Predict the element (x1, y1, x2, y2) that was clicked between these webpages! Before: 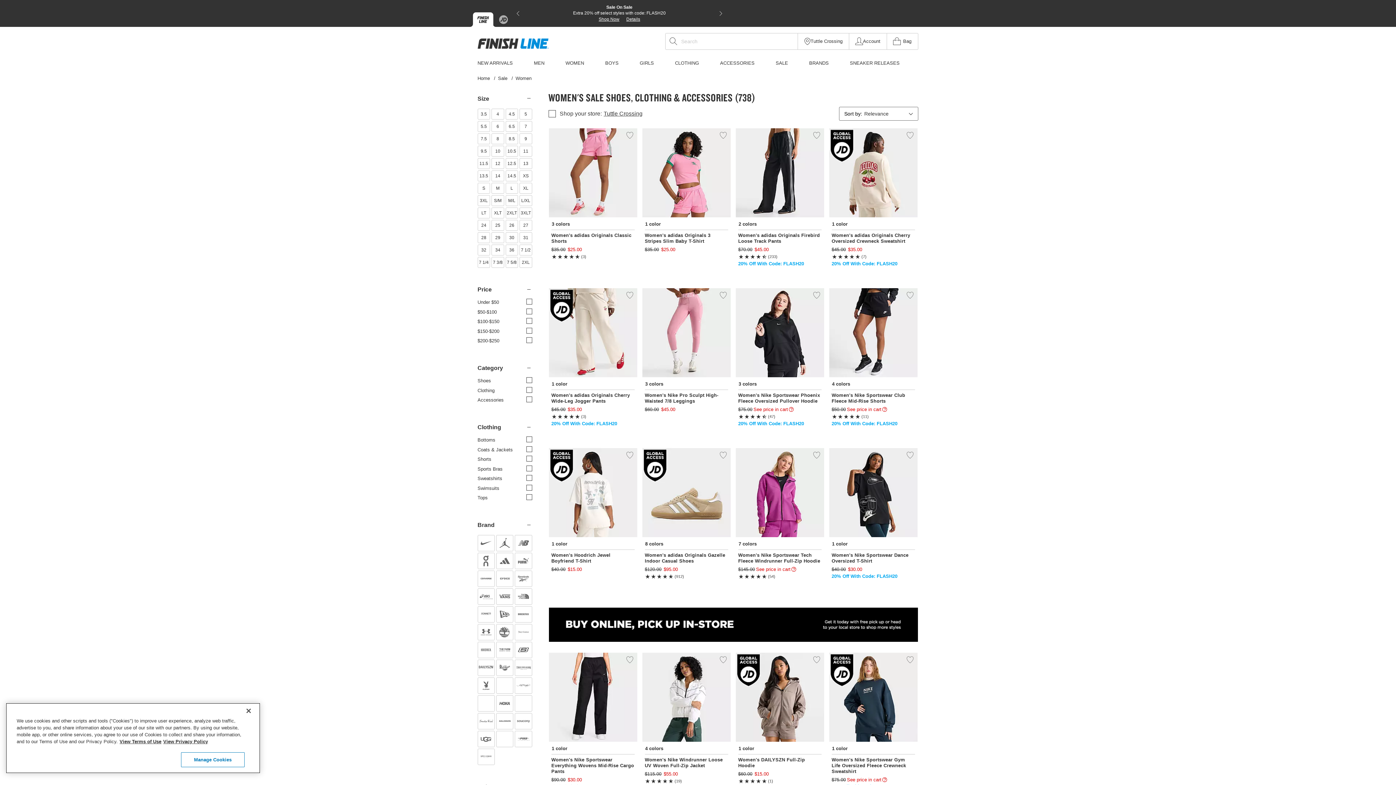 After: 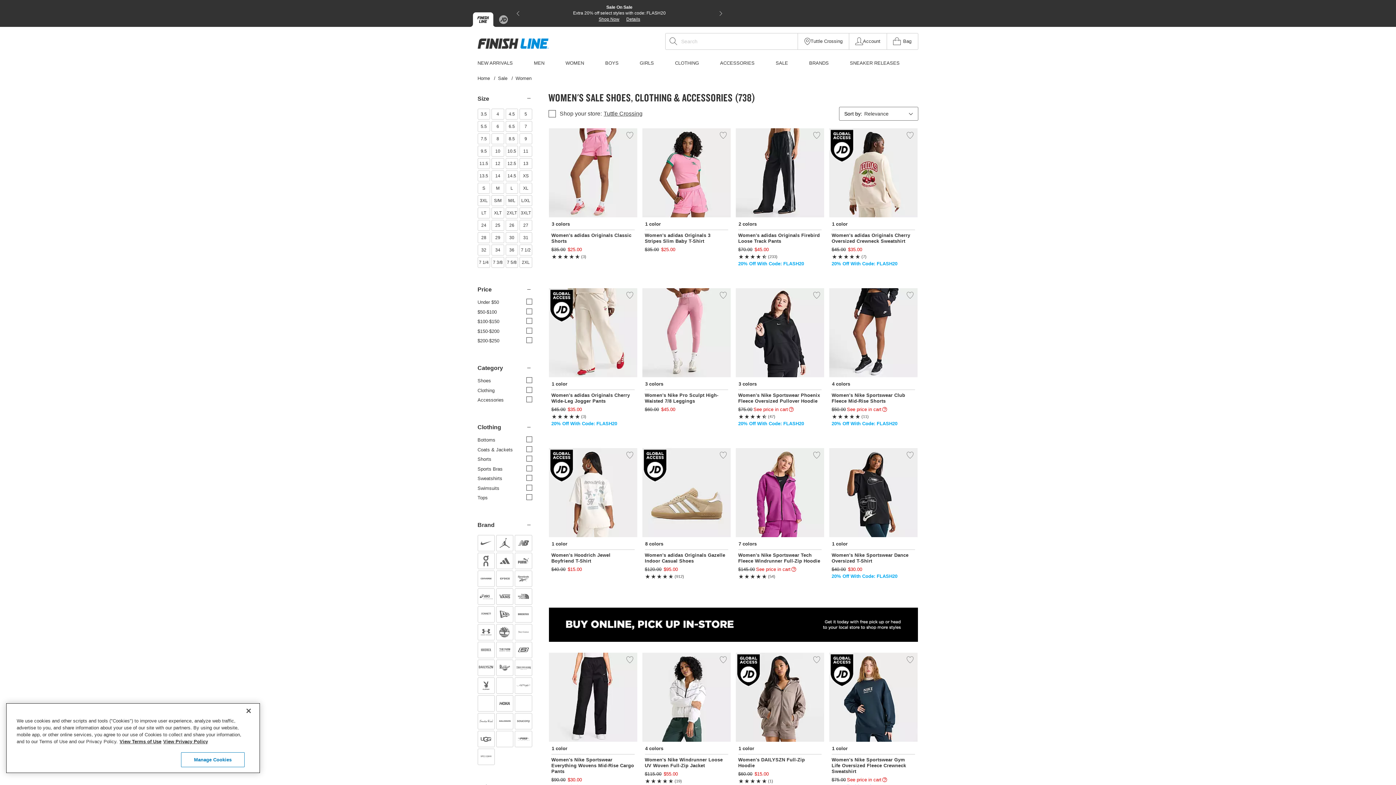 Action: bbox: (515, 75, 531, 81) label: Women